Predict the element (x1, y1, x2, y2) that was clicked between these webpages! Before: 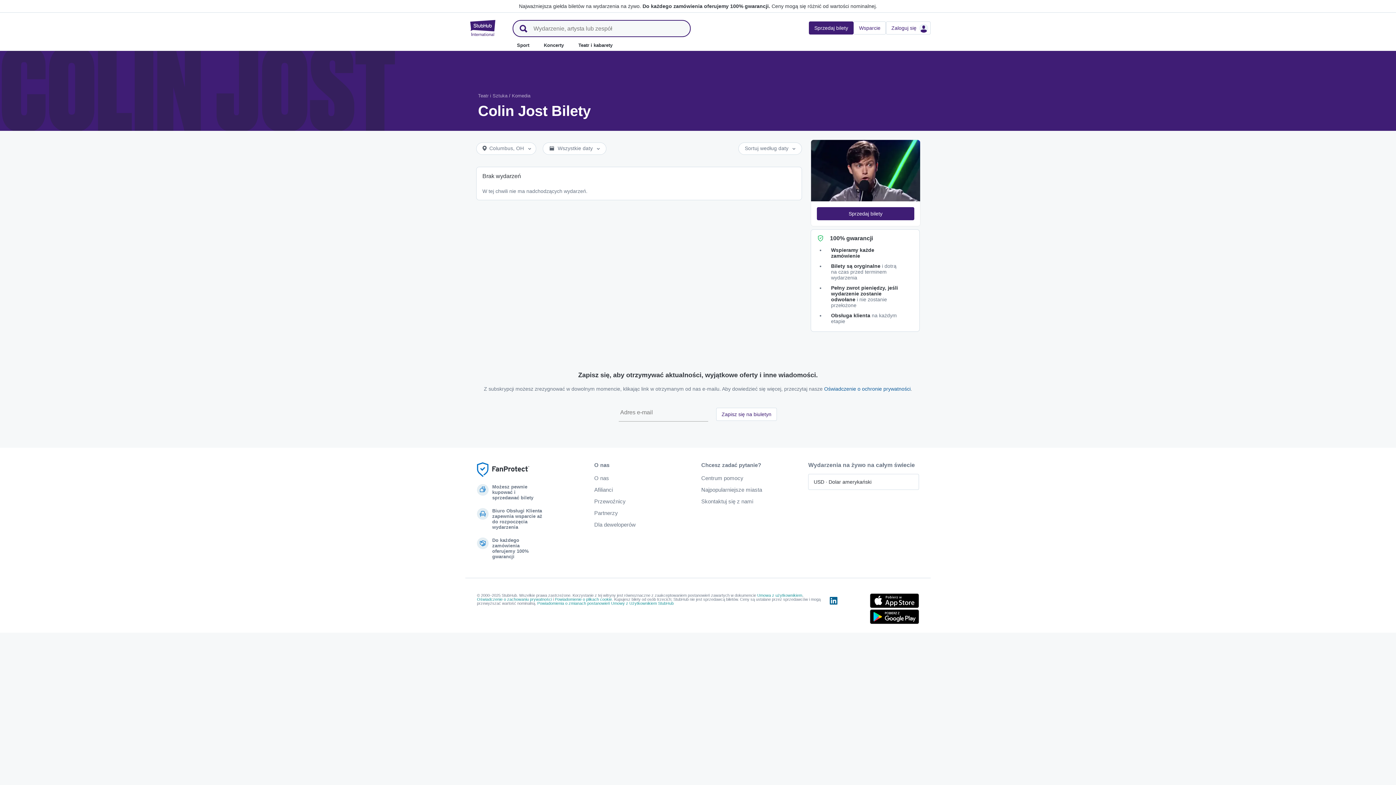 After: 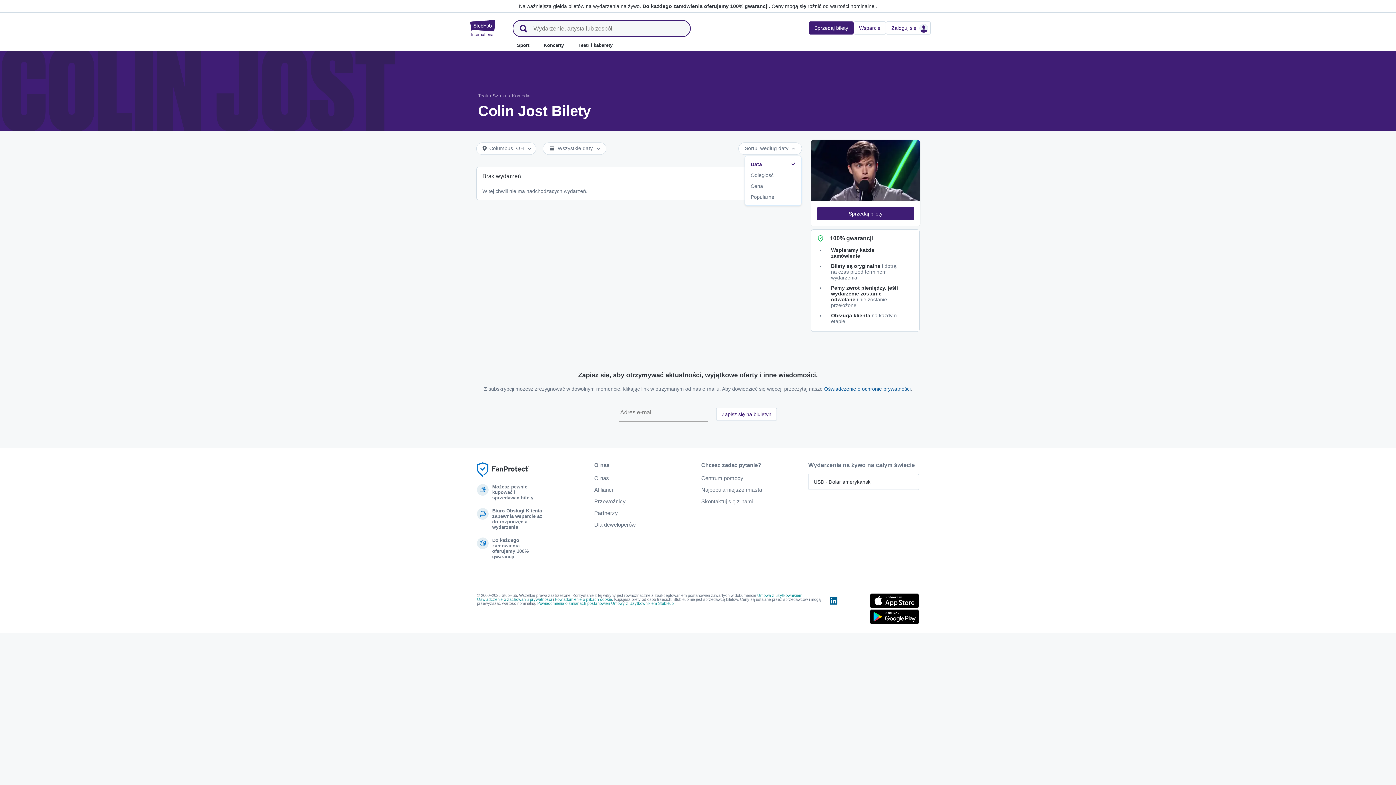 Action: label: Sortuj według daty bbox: (738, 142, 802, 154)